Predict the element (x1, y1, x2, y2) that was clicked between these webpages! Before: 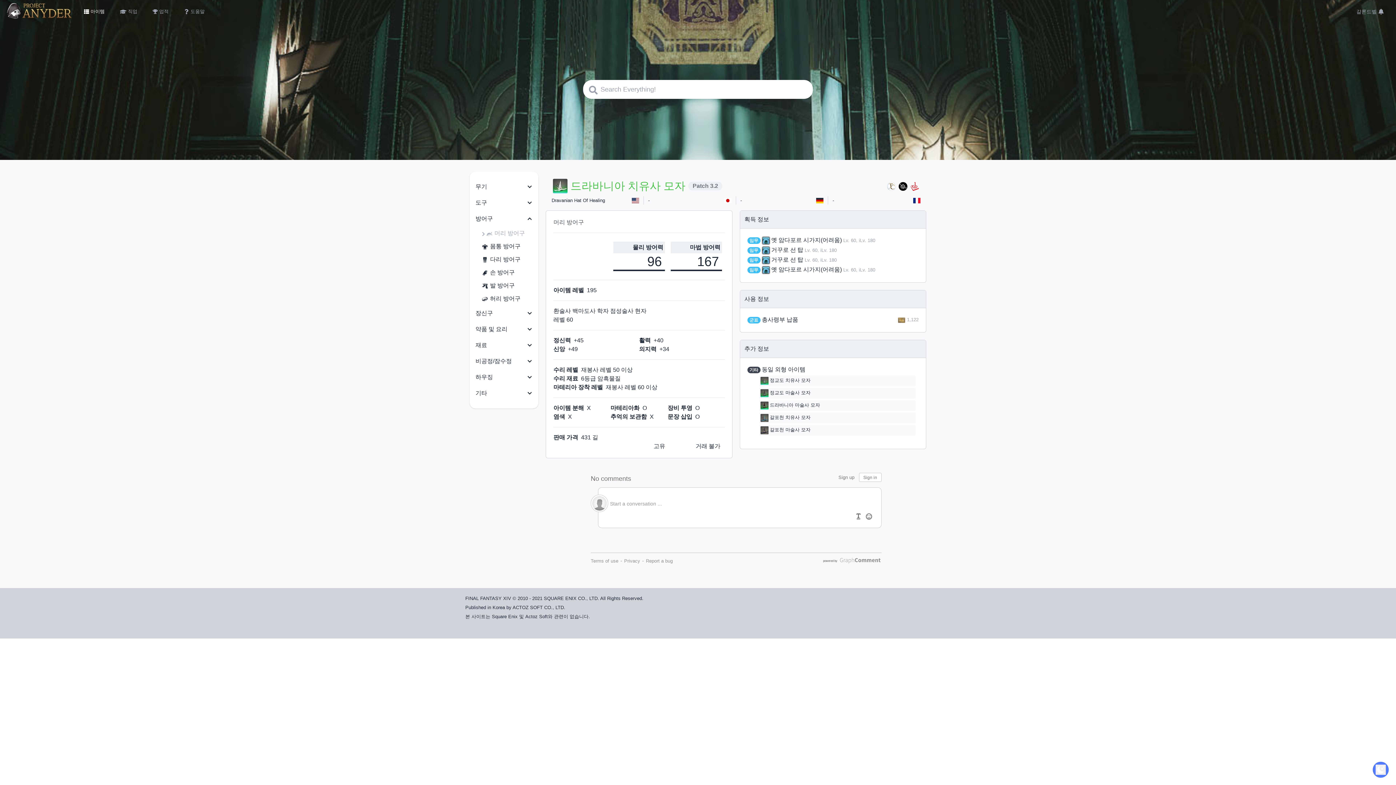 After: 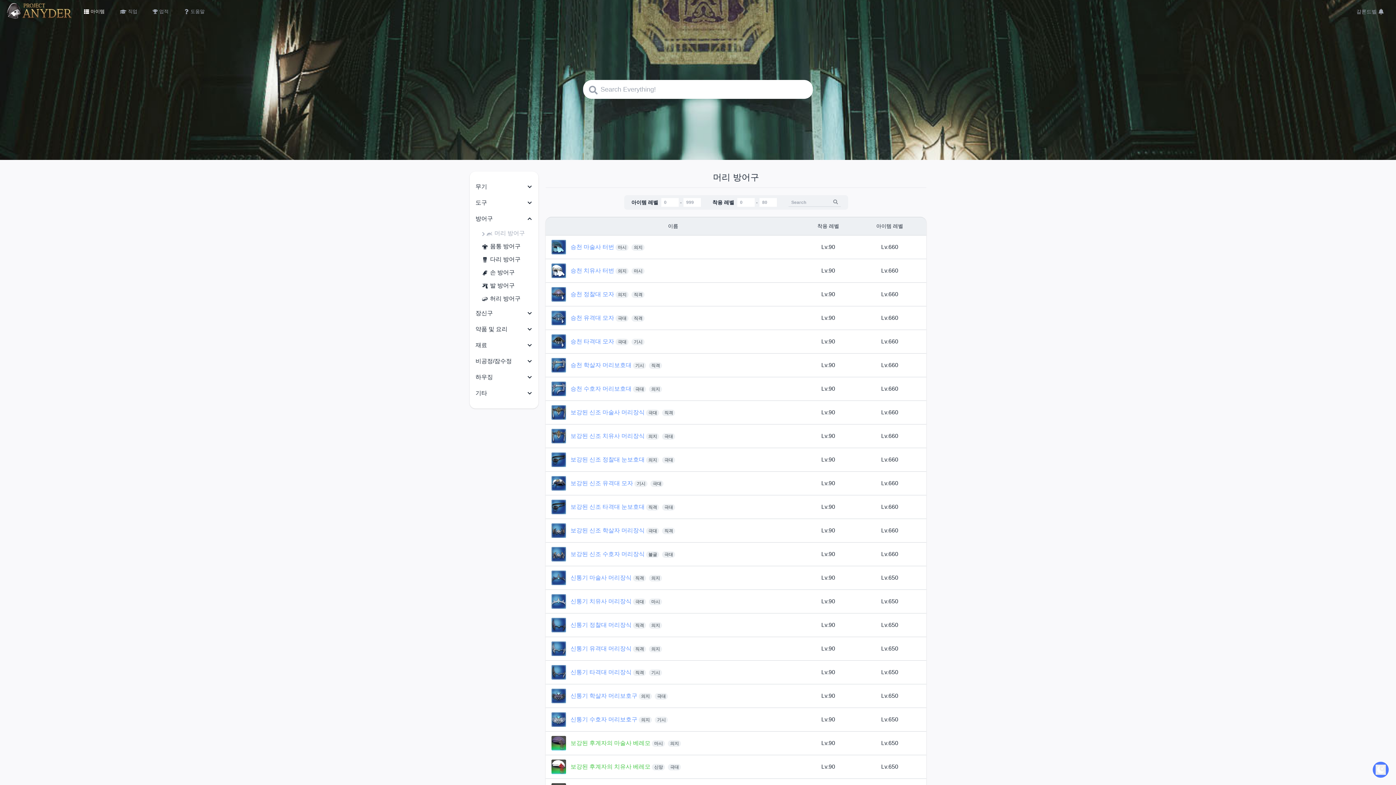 Action: label: 머리 방어구 bbox: (485, 226, 538, 240)